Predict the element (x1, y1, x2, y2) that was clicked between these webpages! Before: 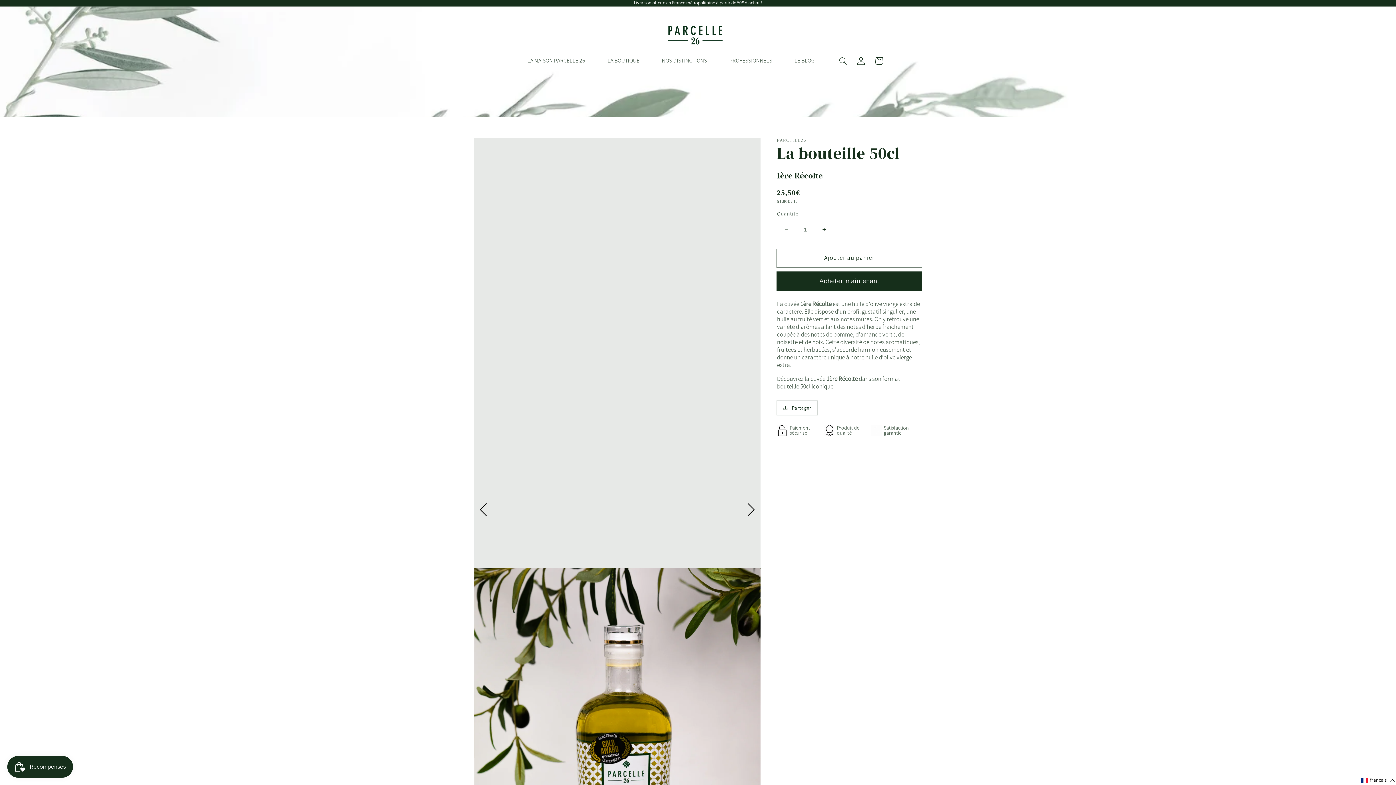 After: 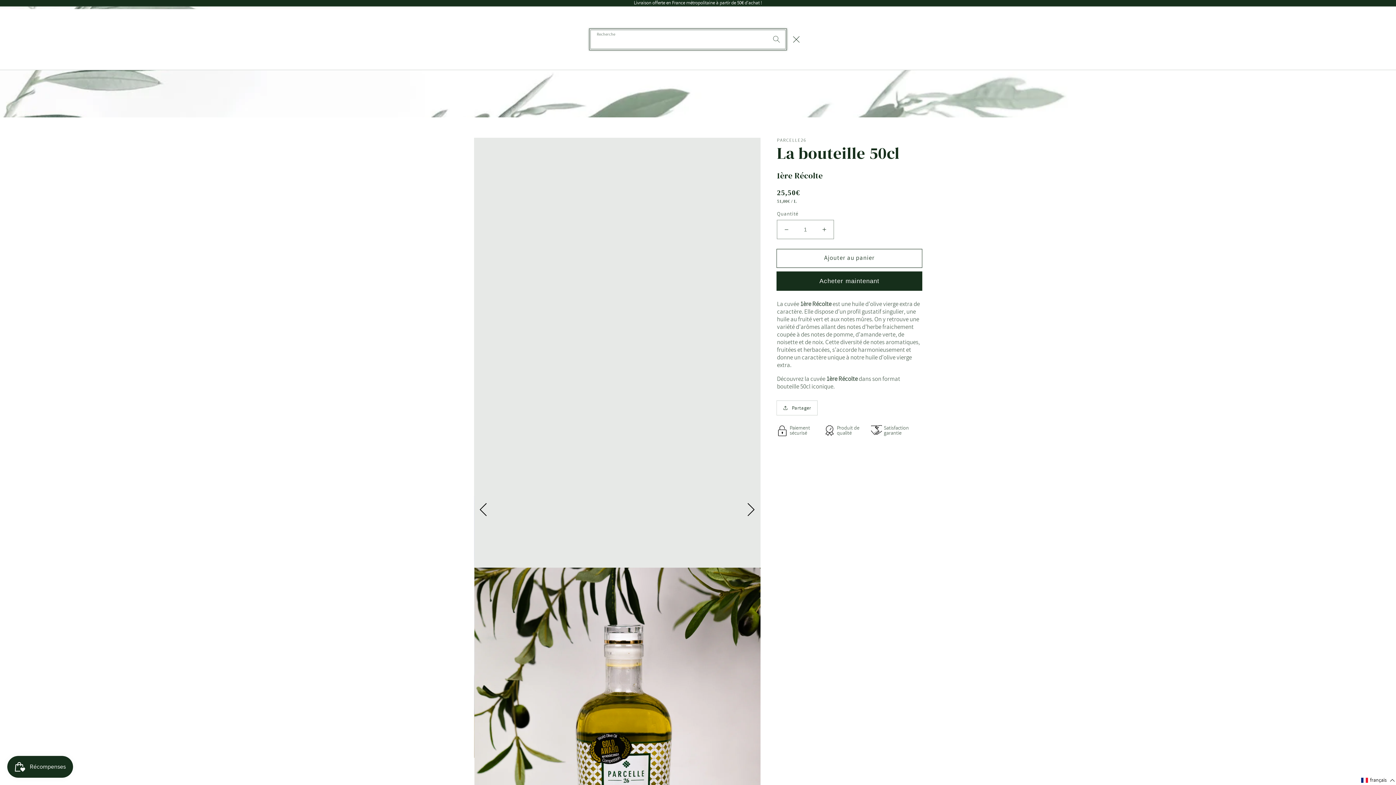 Action: bbox: (834, 52, 852, 69) label: Recherche